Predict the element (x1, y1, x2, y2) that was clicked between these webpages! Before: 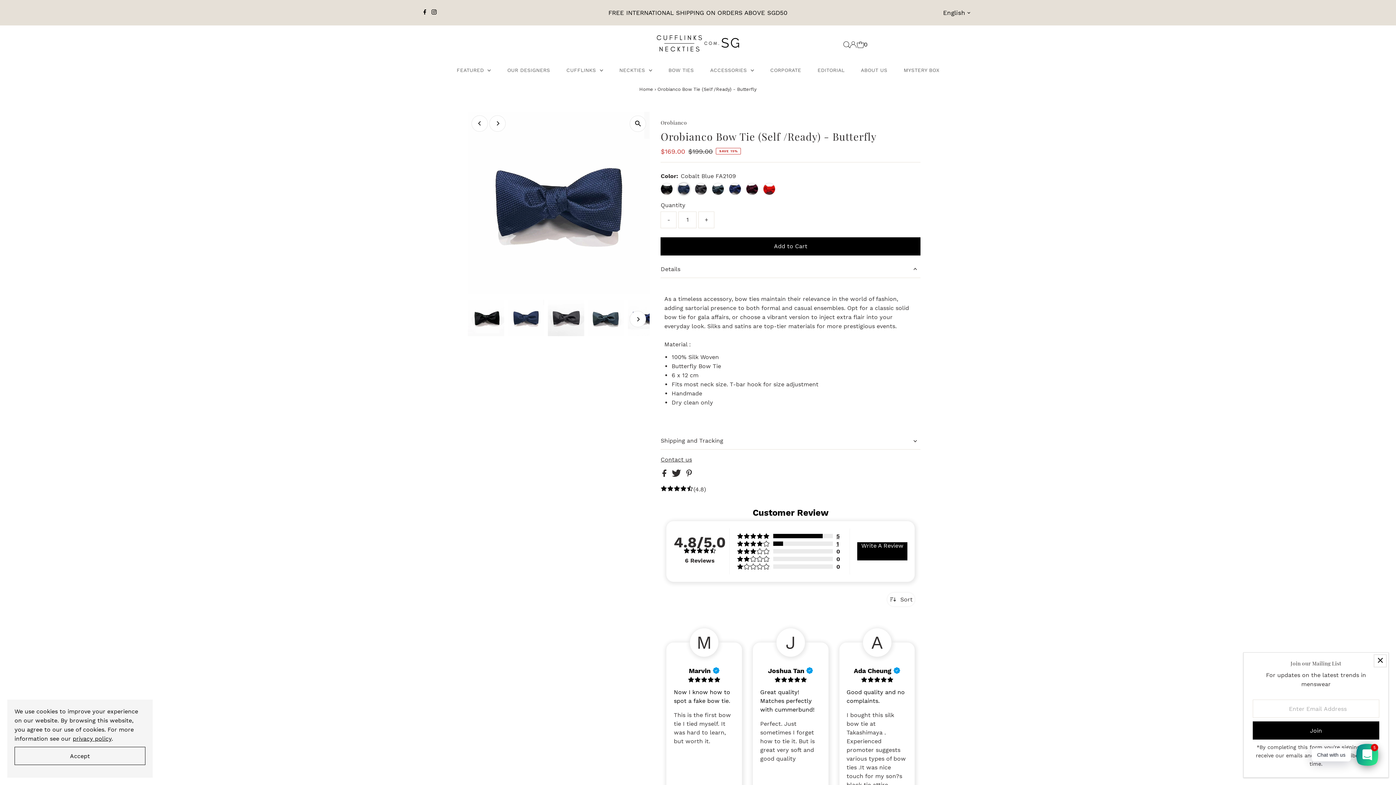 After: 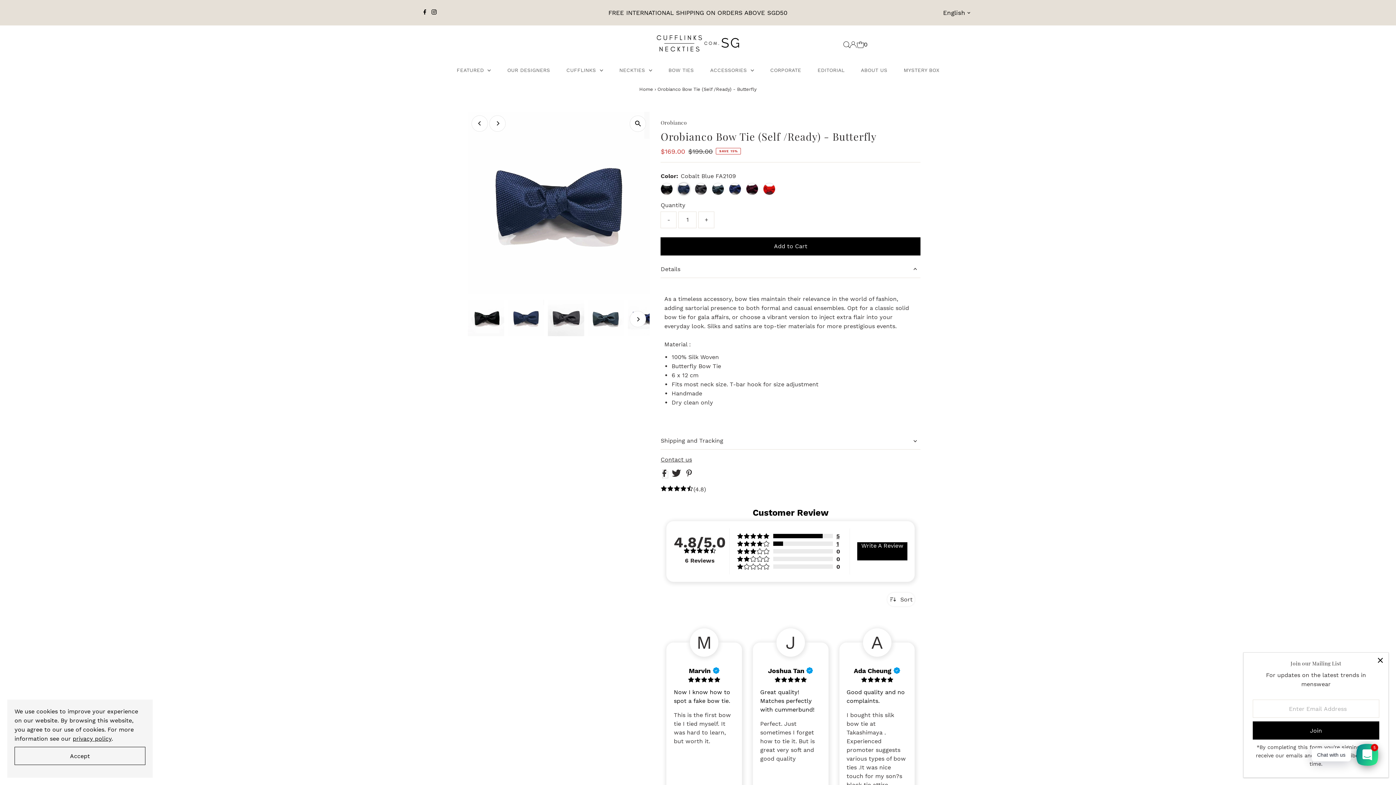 Action: label:   bbox: (662, 471, 668, 478)